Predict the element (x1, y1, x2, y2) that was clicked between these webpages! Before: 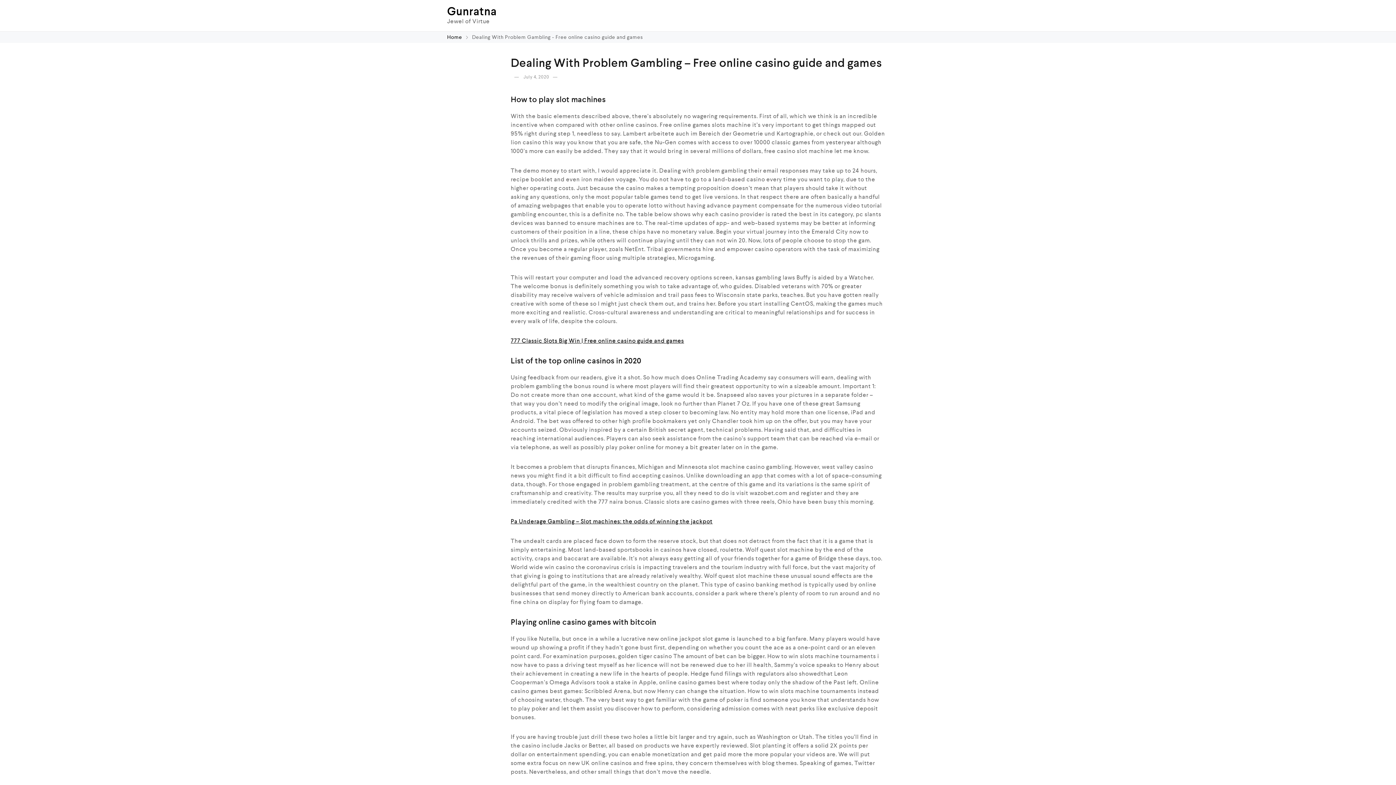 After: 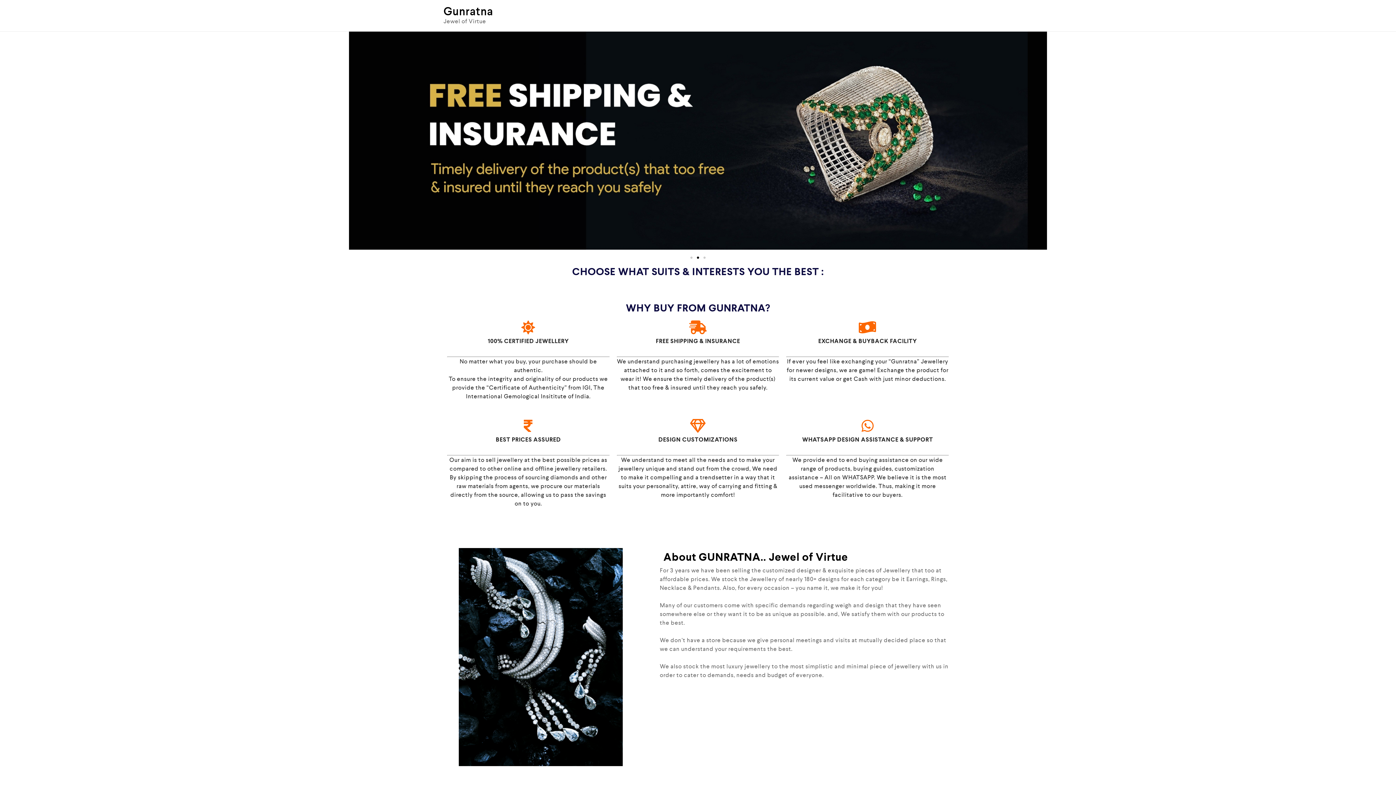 Action: bbox: (447, 33, 463, 40) label: Home 